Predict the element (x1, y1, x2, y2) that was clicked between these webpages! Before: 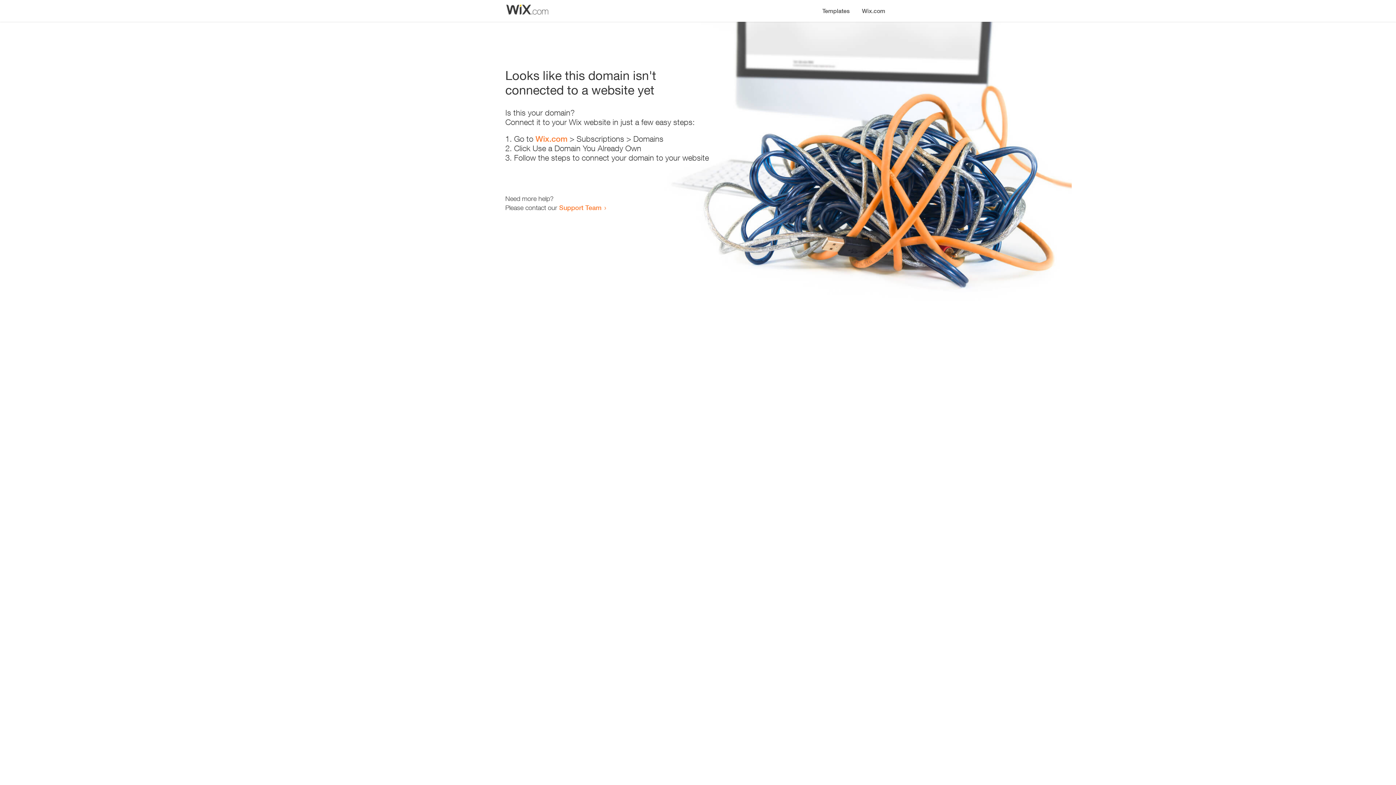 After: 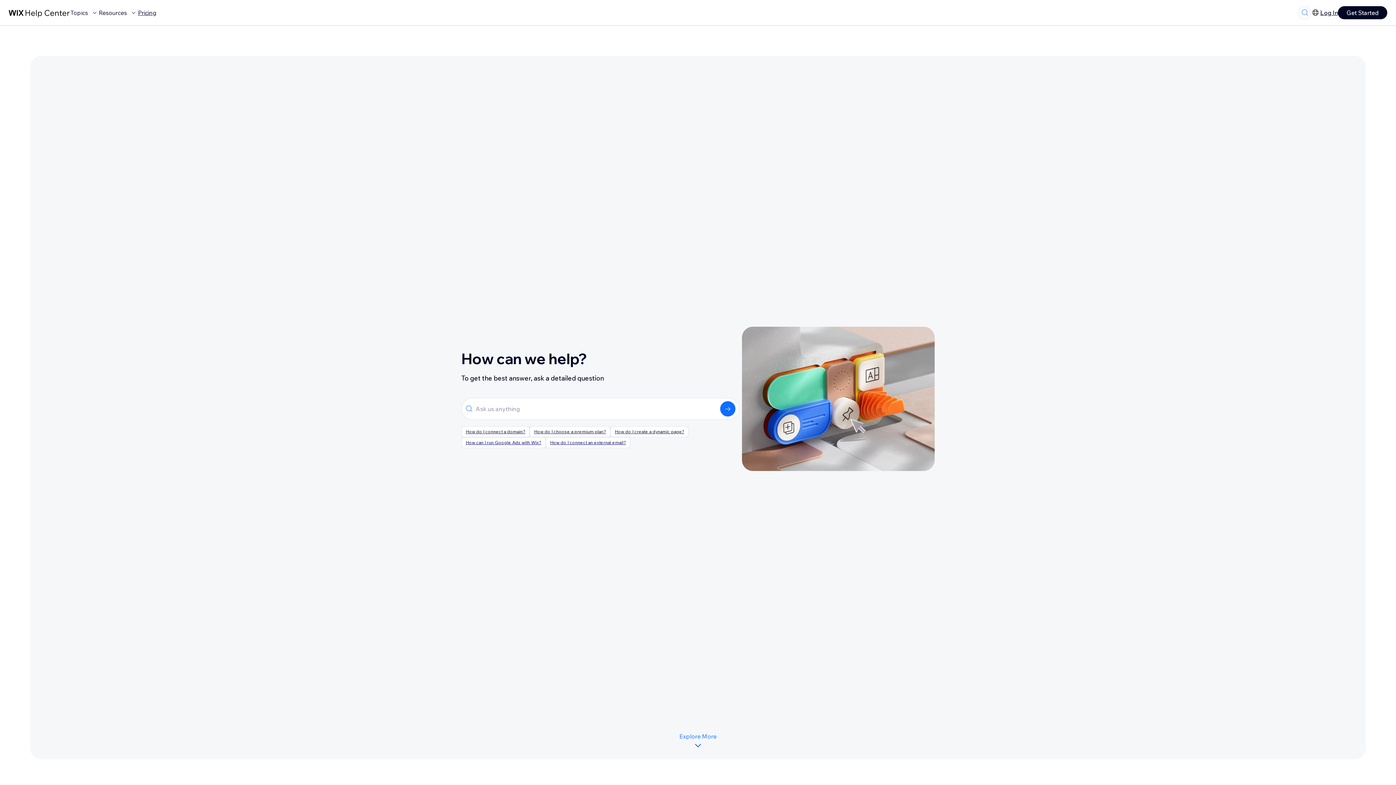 Action: label: Support Team bbox: (559, 203, 601, 211)